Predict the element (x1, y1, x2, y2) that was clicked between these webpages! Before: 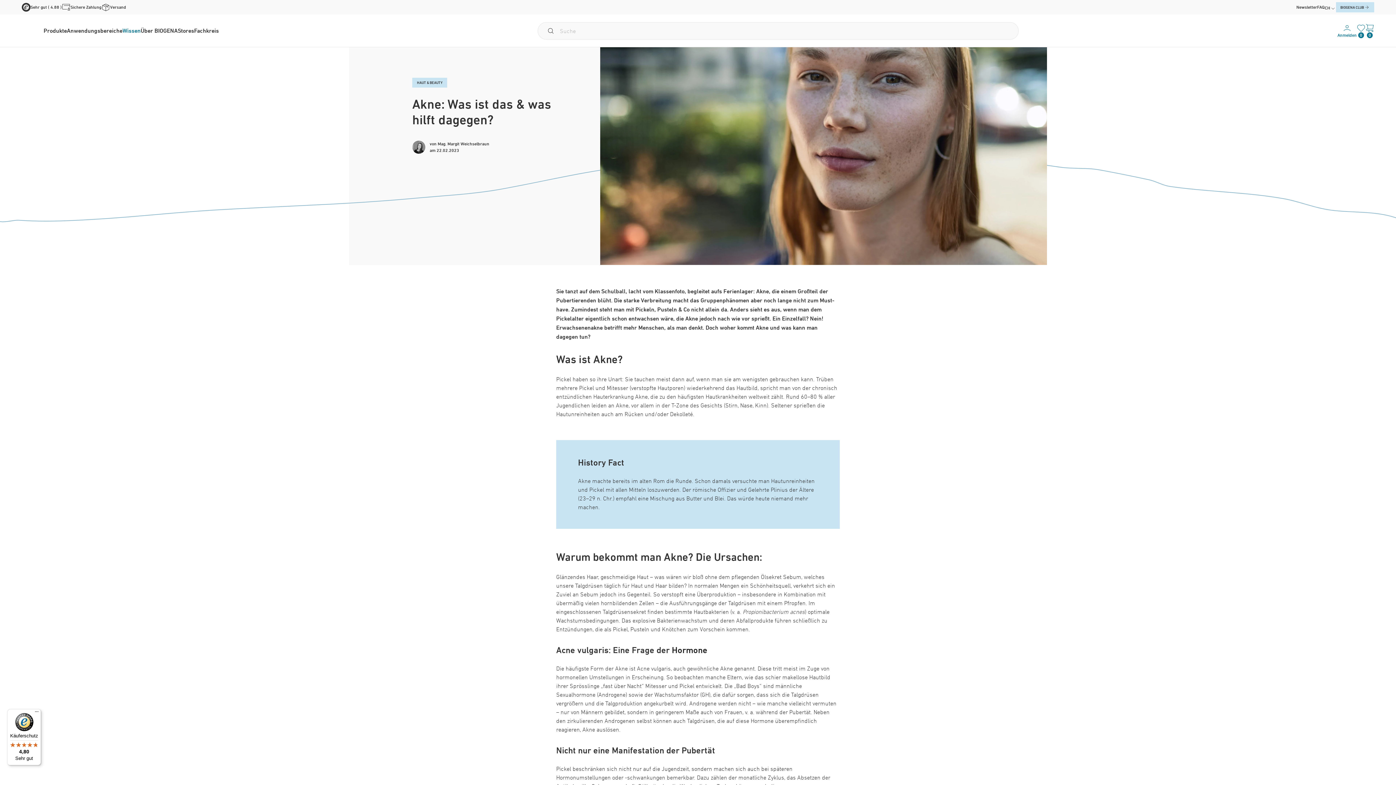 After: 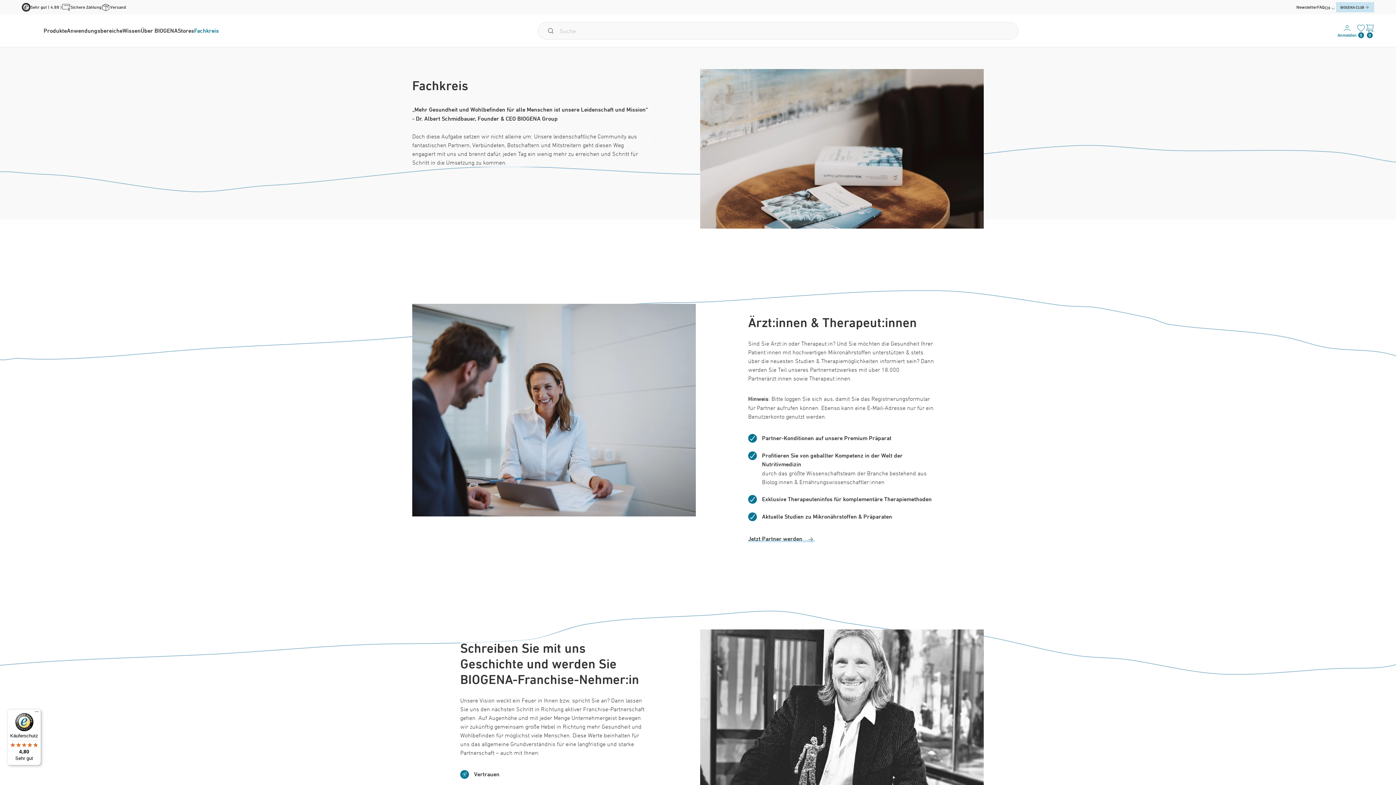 Action: label: Fachkreis bbox: (194, 26, 218, 35)